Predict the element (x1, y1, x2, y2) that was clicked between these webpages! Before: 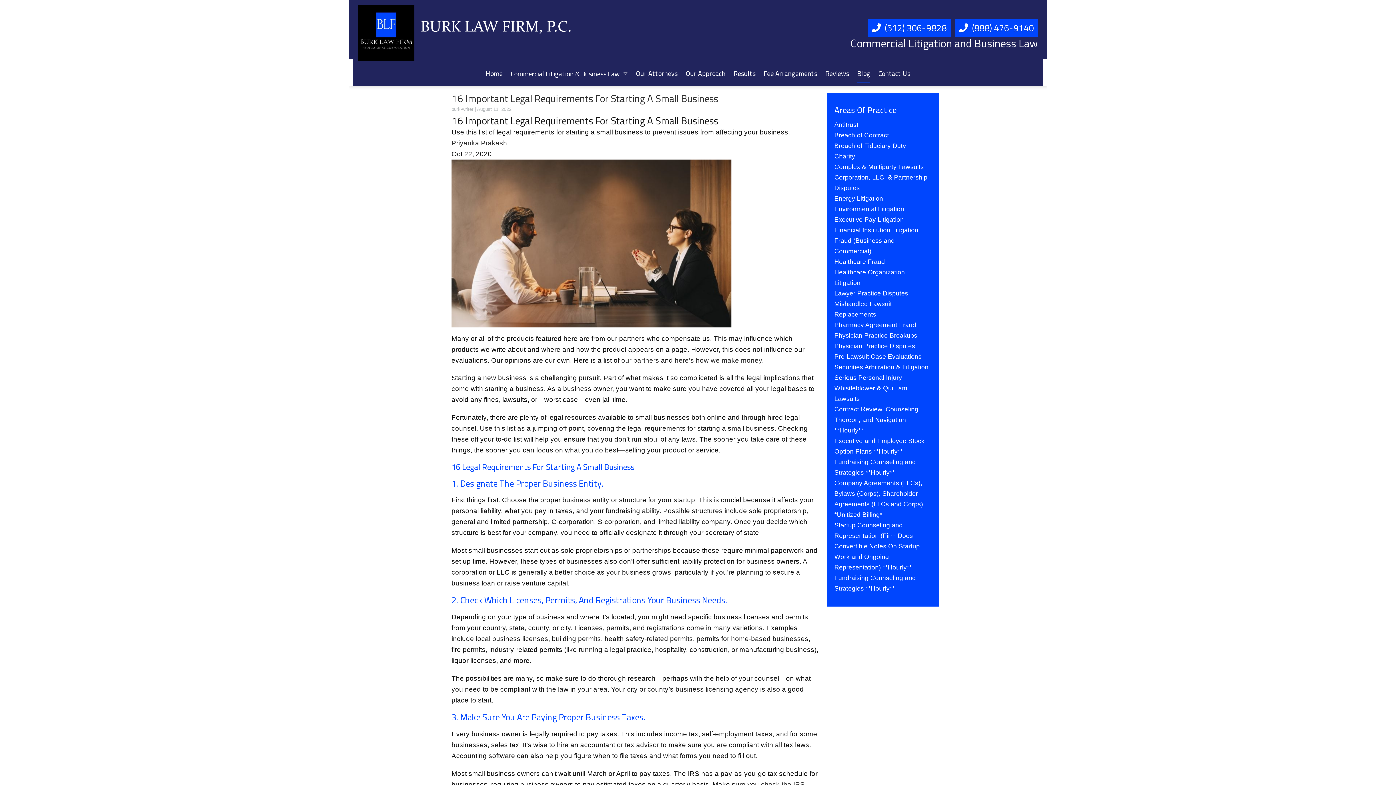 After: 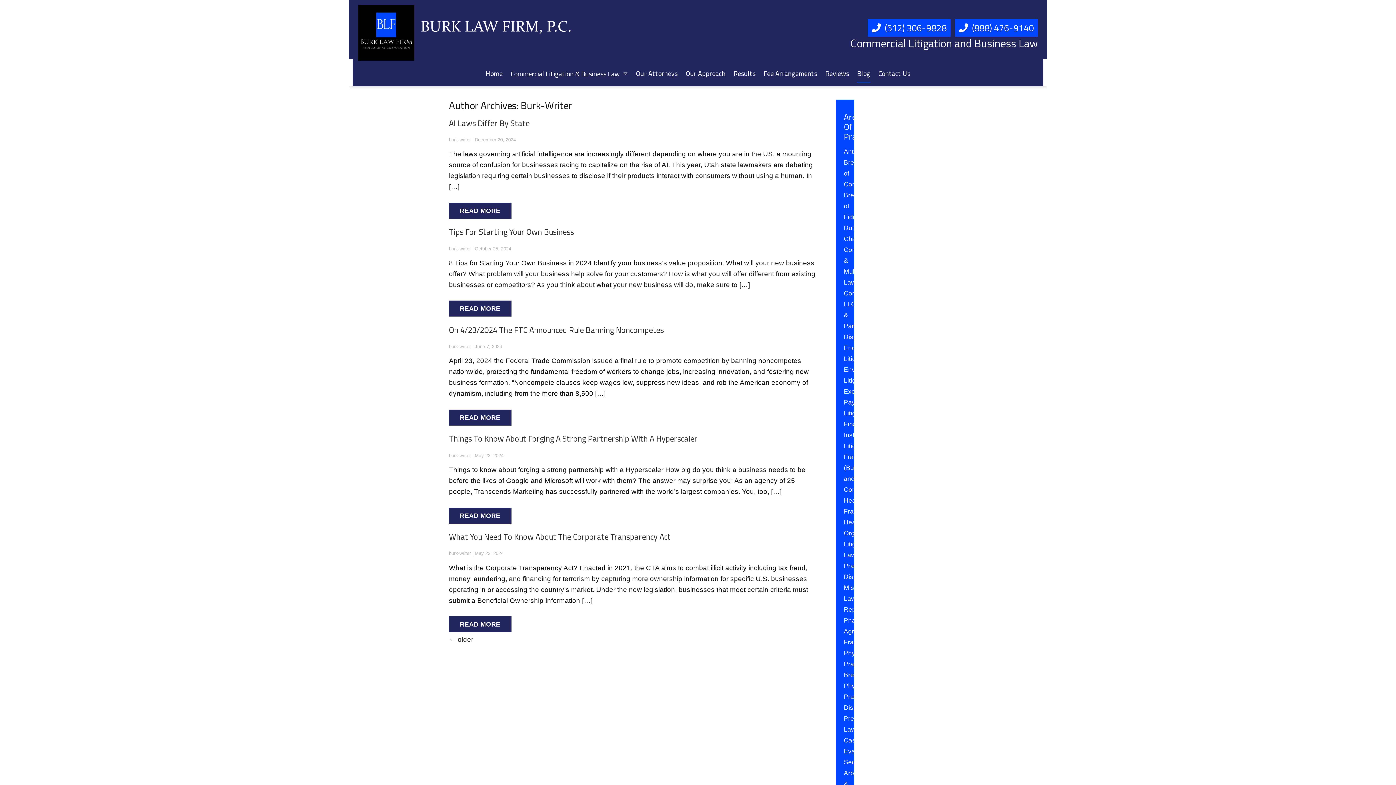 Action: bbox: (451, 106, 473, 111) label: burk-writer